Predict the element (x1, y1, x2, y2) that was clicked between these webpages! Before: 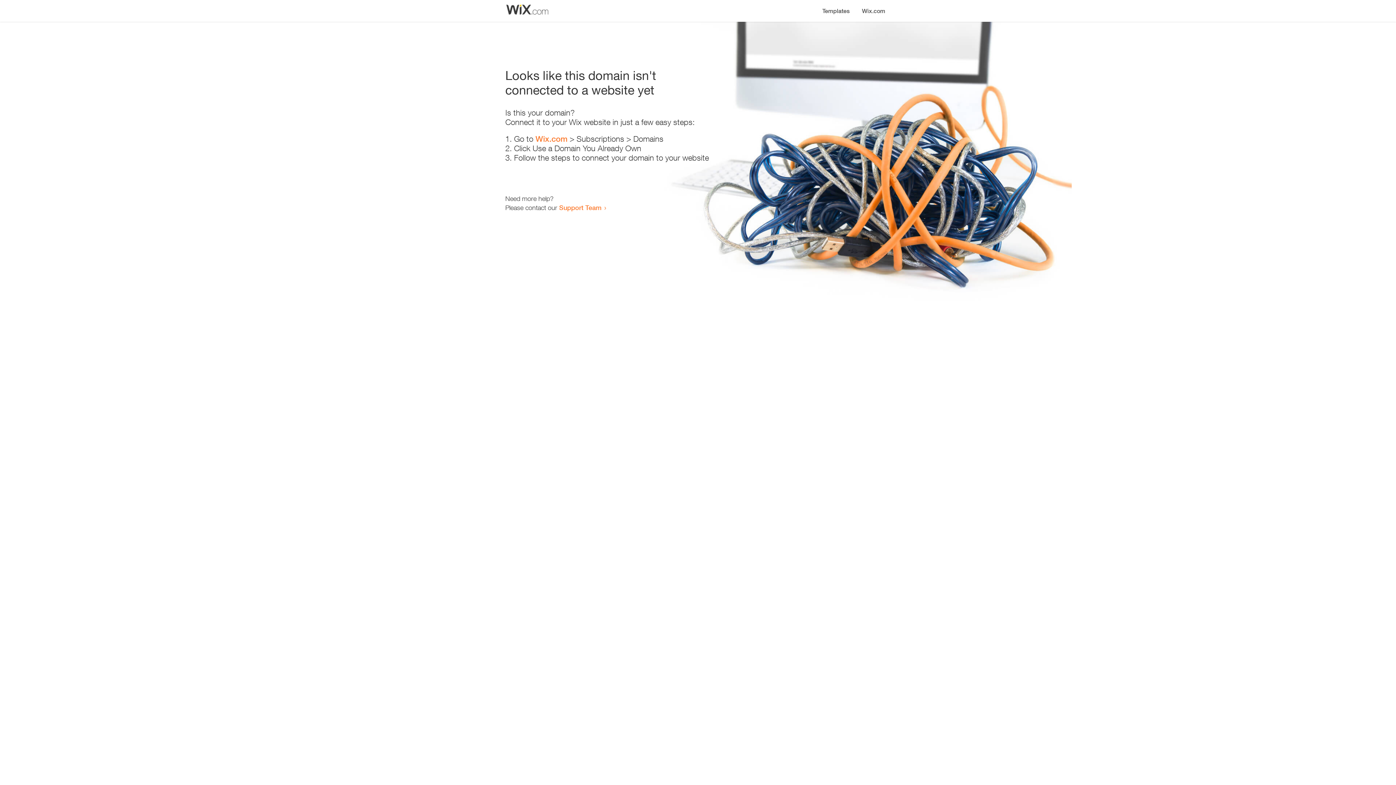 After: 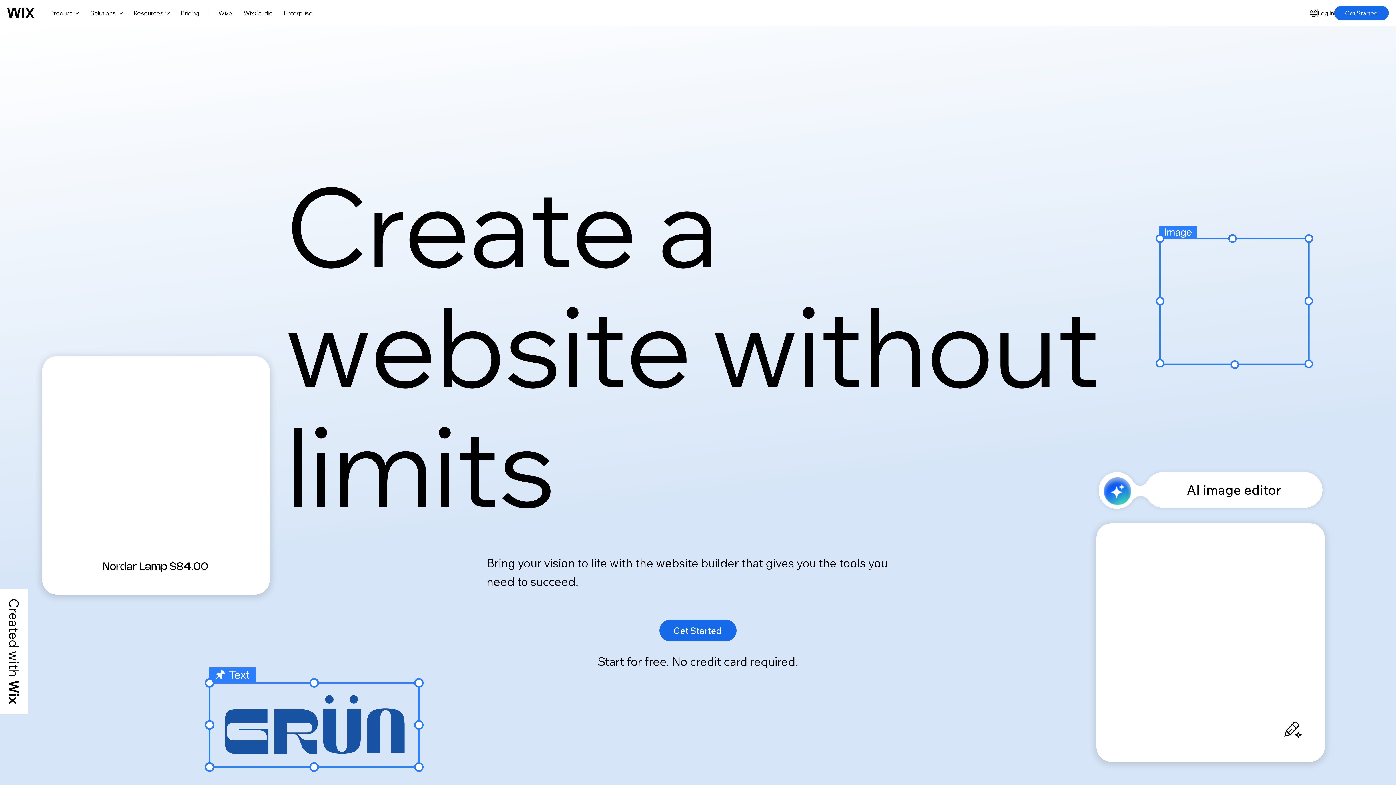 Action: bbox: (535, 134, 567, 143) label: Wix.com